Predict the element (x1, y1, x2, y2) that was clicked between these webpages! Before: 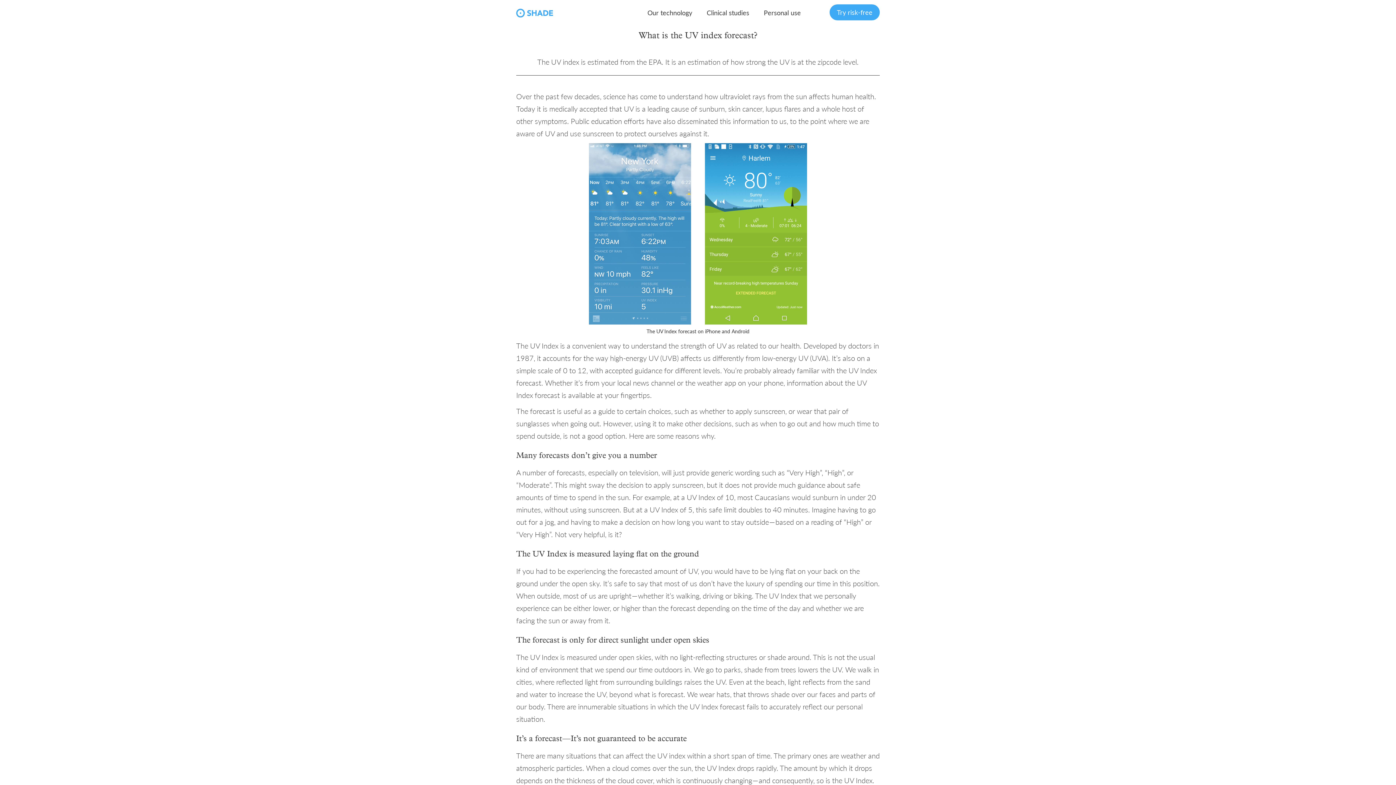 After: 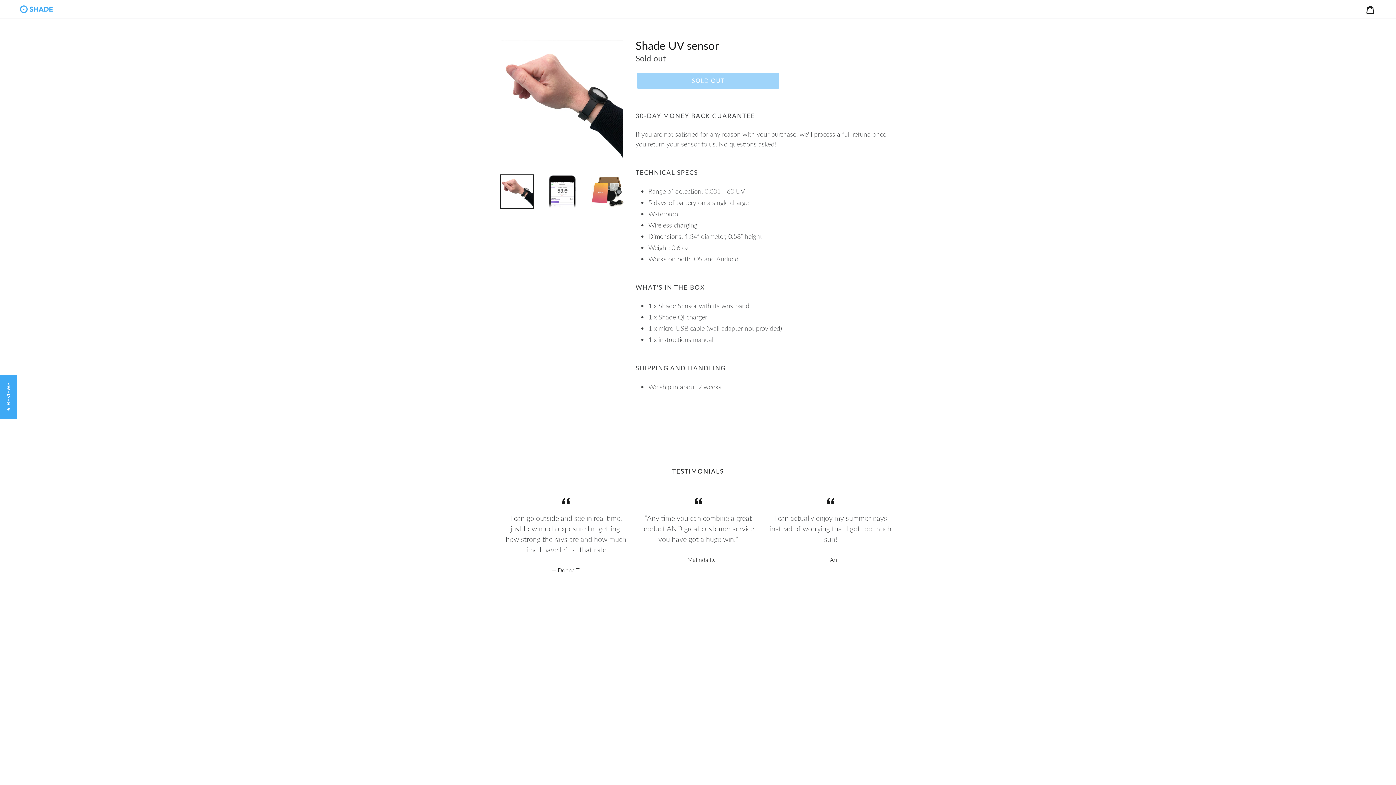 Action: label: Try risk-free bbox: (829, 4, 880, 20)